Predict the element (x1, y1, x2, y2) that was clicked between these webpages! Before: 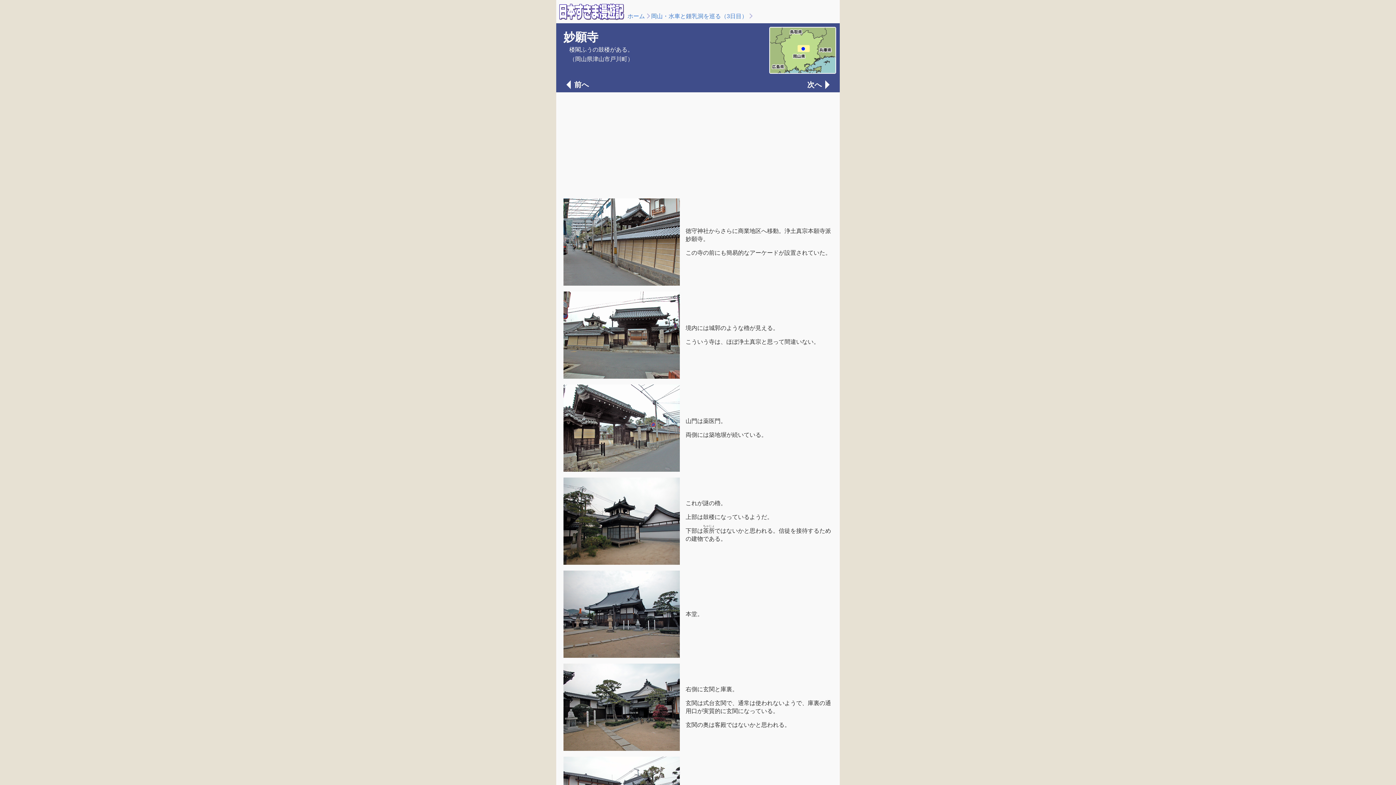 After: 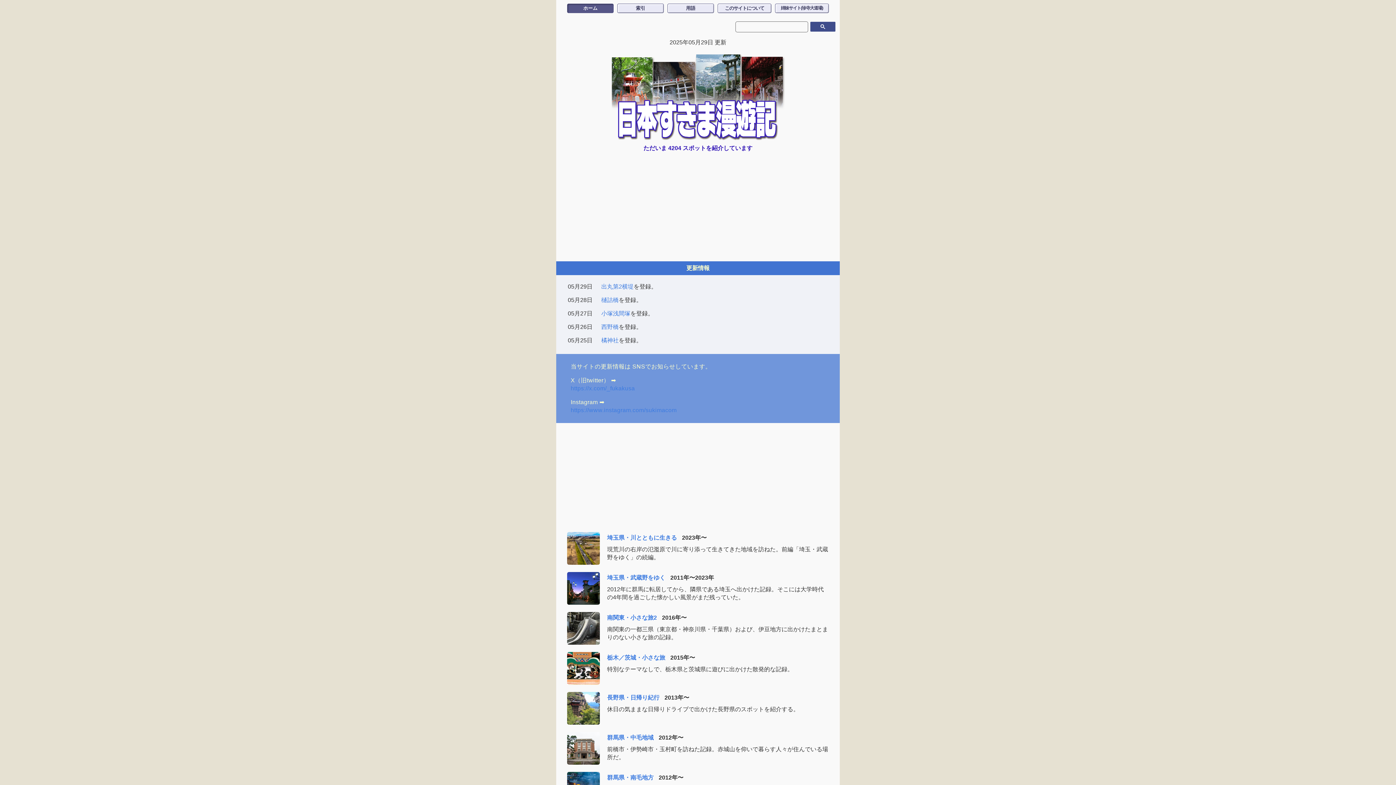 Action: bbox: (627, 13, 645, 19) label: ホーム